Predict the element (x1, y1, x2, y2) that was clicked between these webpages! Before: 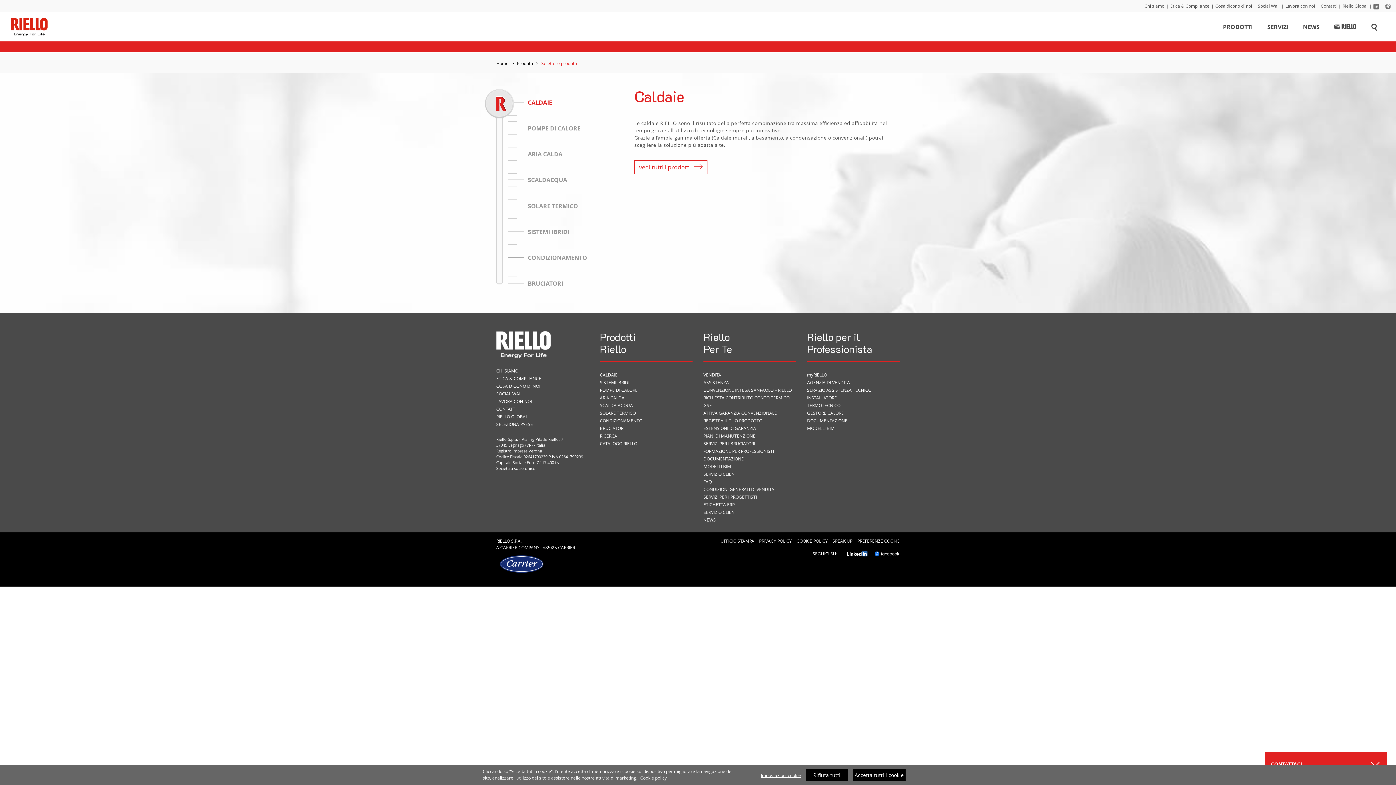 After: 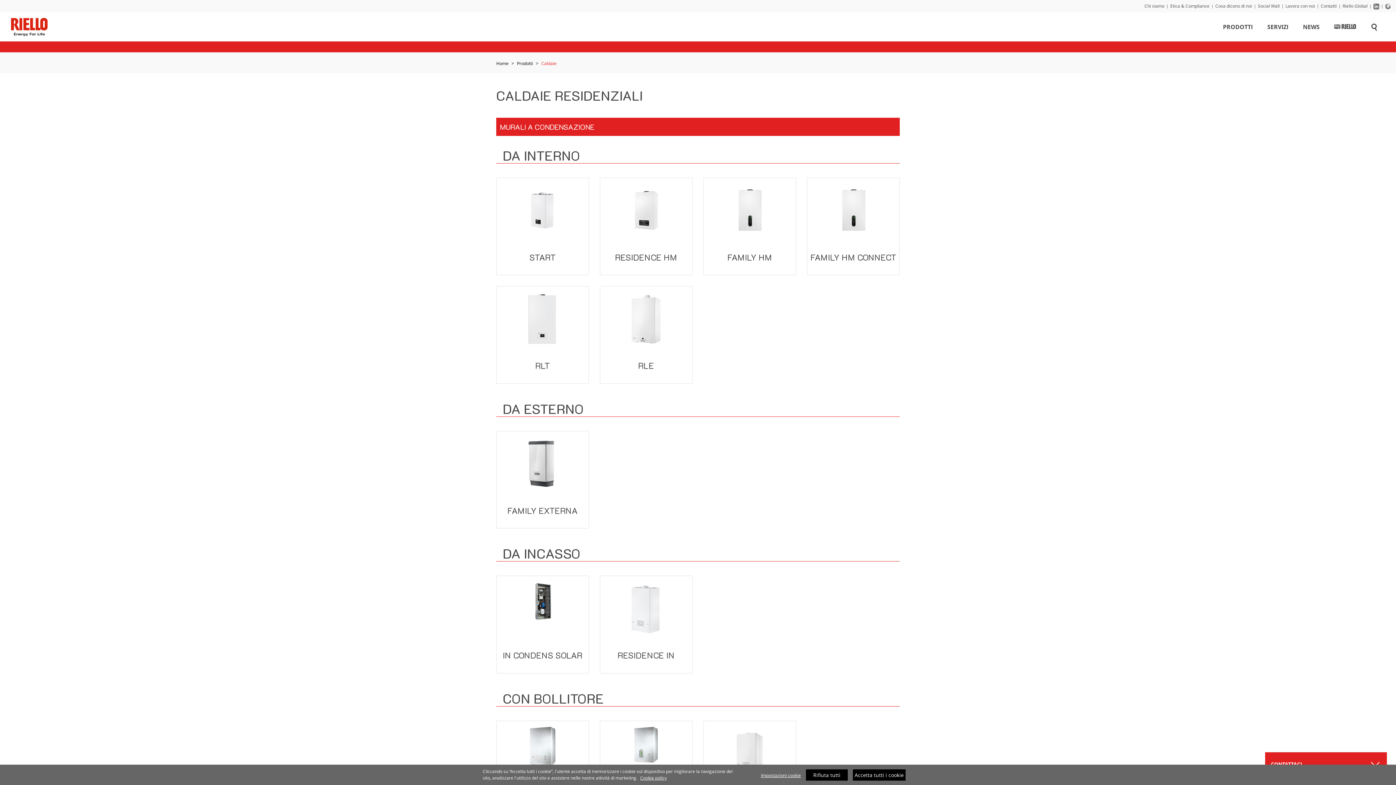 Action: label: CALDAIE bbox: (600, 372, 617, 378)